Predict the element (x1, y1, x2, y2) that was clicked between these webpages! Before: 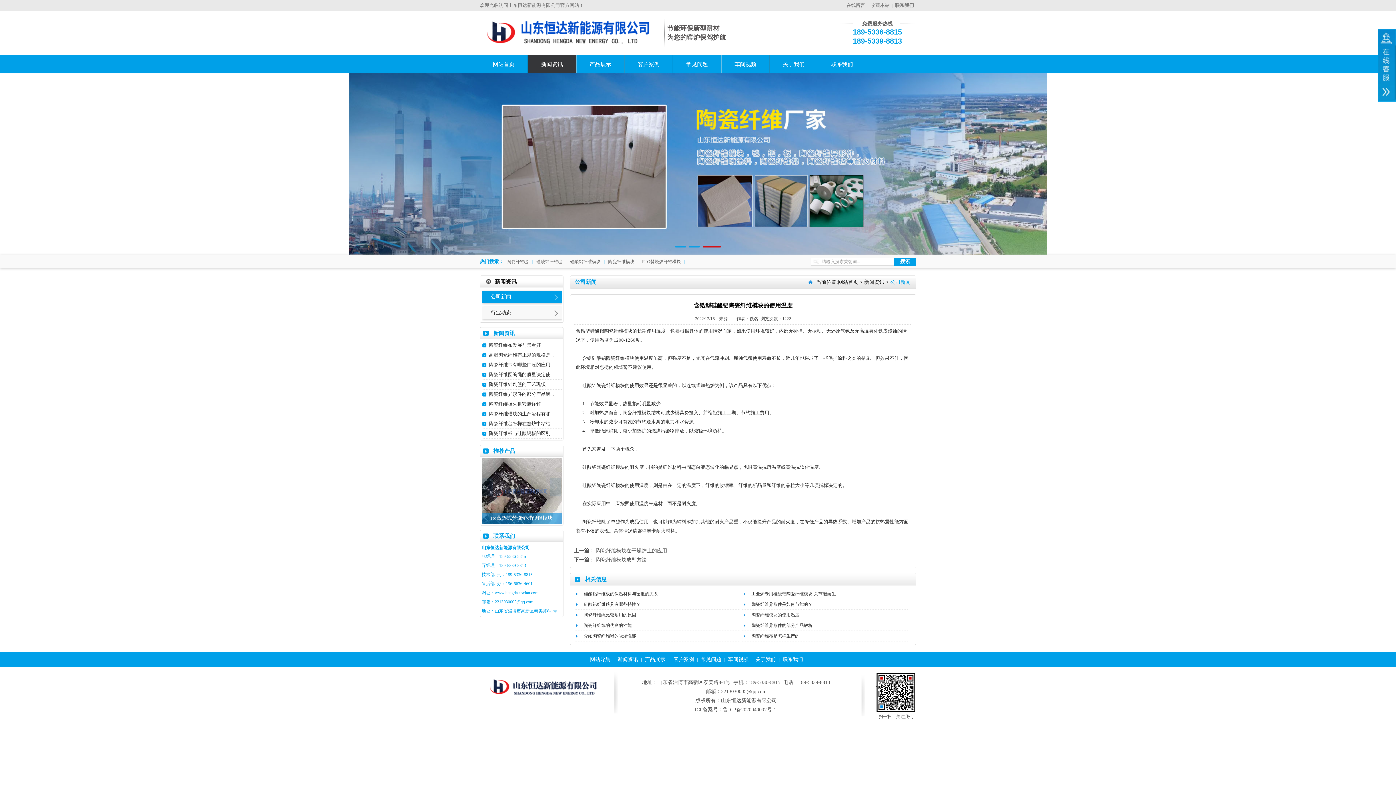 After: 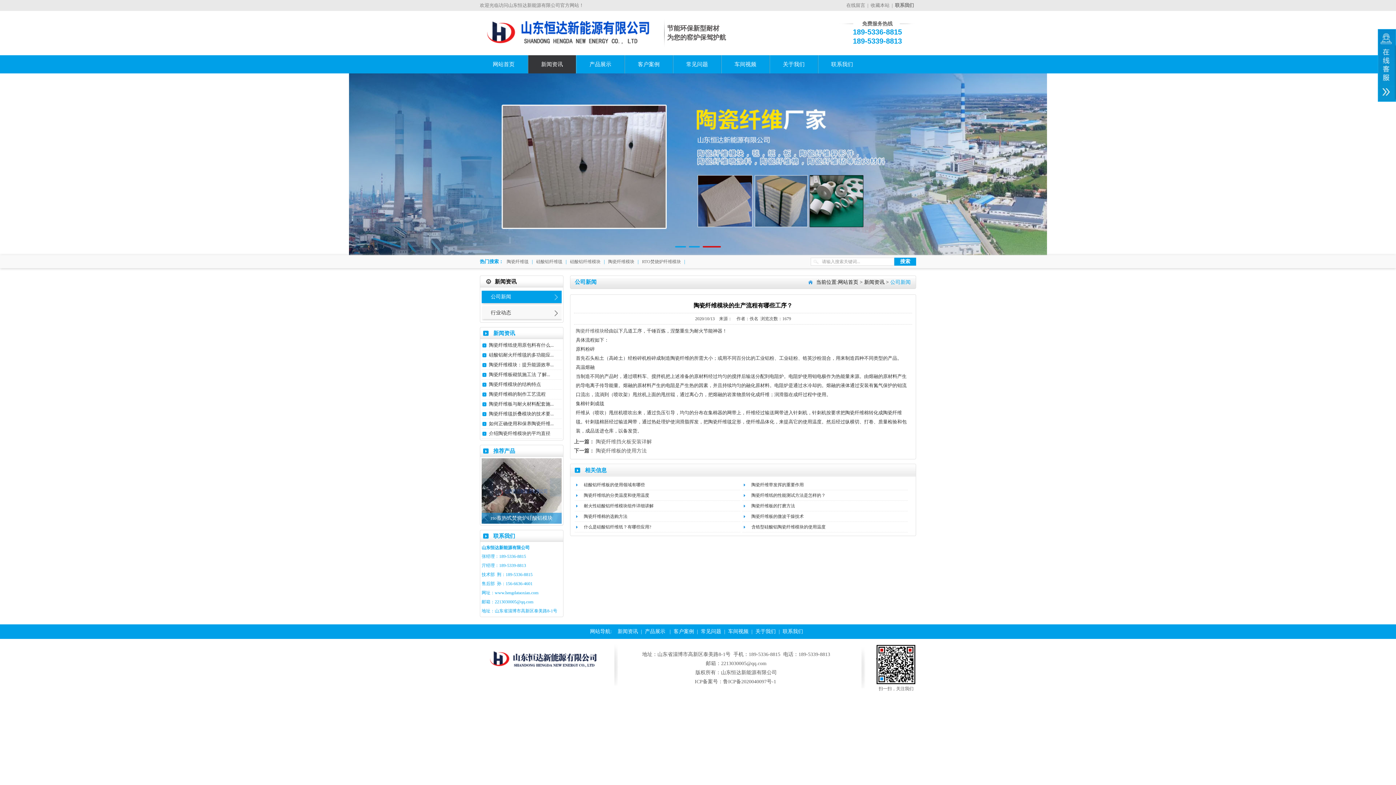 Action: label: 陶瓷纤维模块的生产流程有哪... bbox: (481, 411, 553, 416)